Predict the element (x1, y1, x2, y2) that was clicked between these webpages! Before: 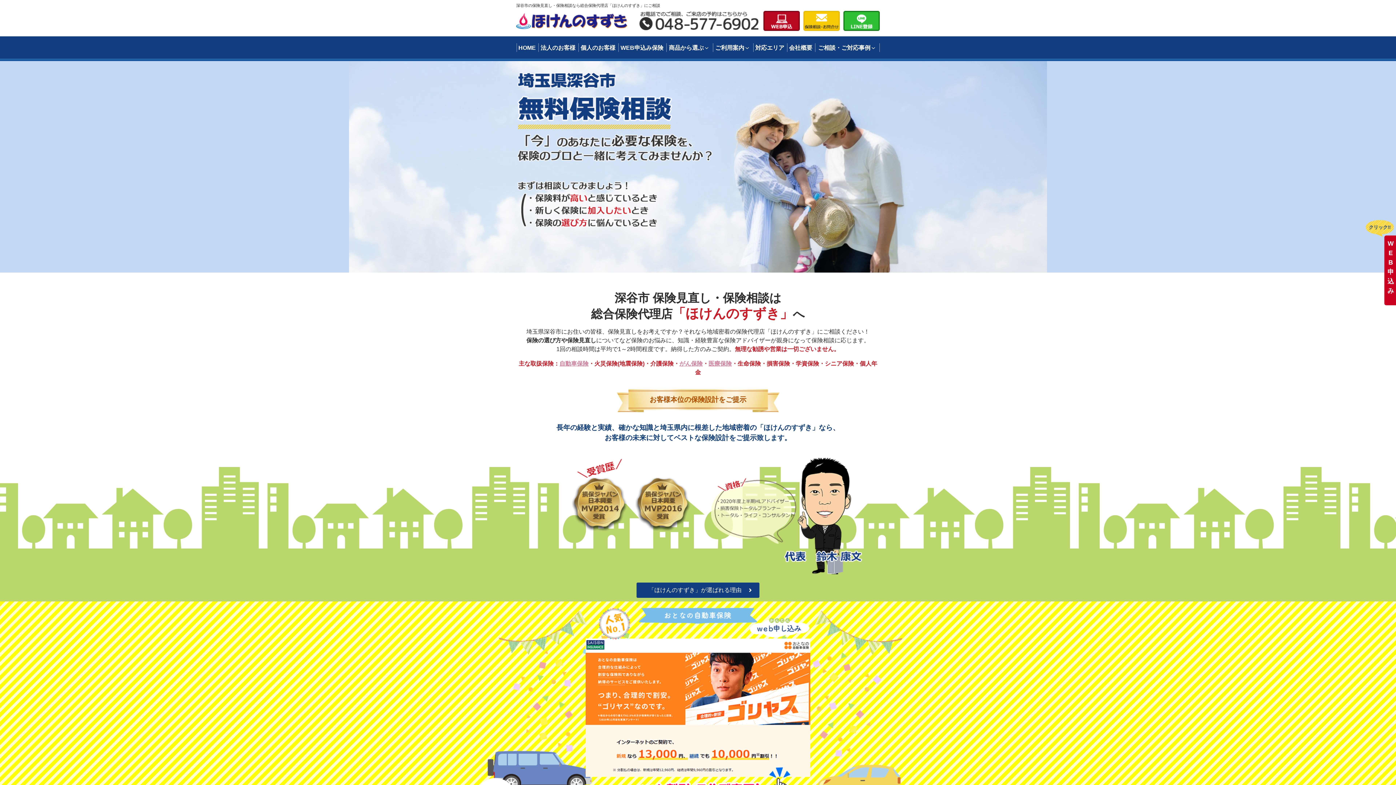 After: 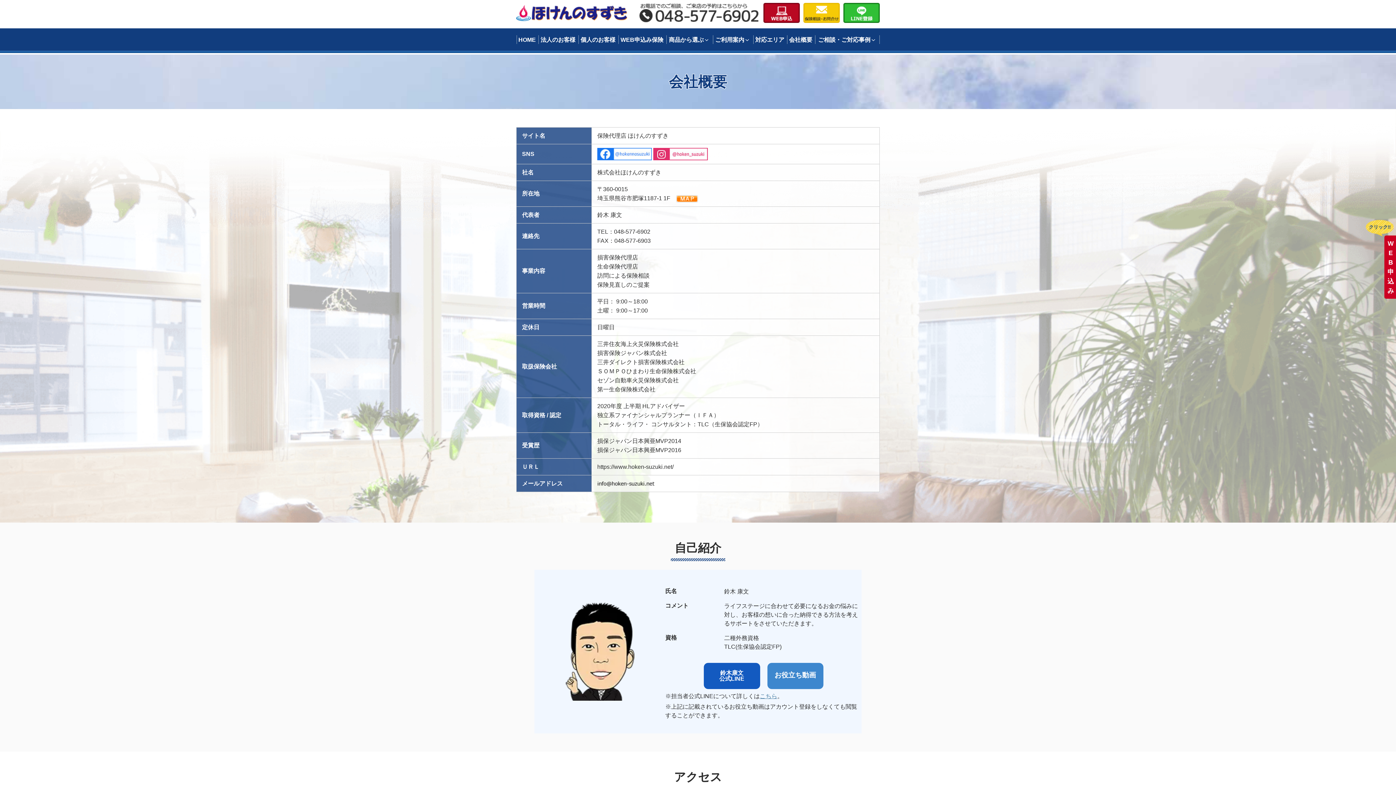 Action: label: 会社概要 bbox: (786, 36, 814, 59)